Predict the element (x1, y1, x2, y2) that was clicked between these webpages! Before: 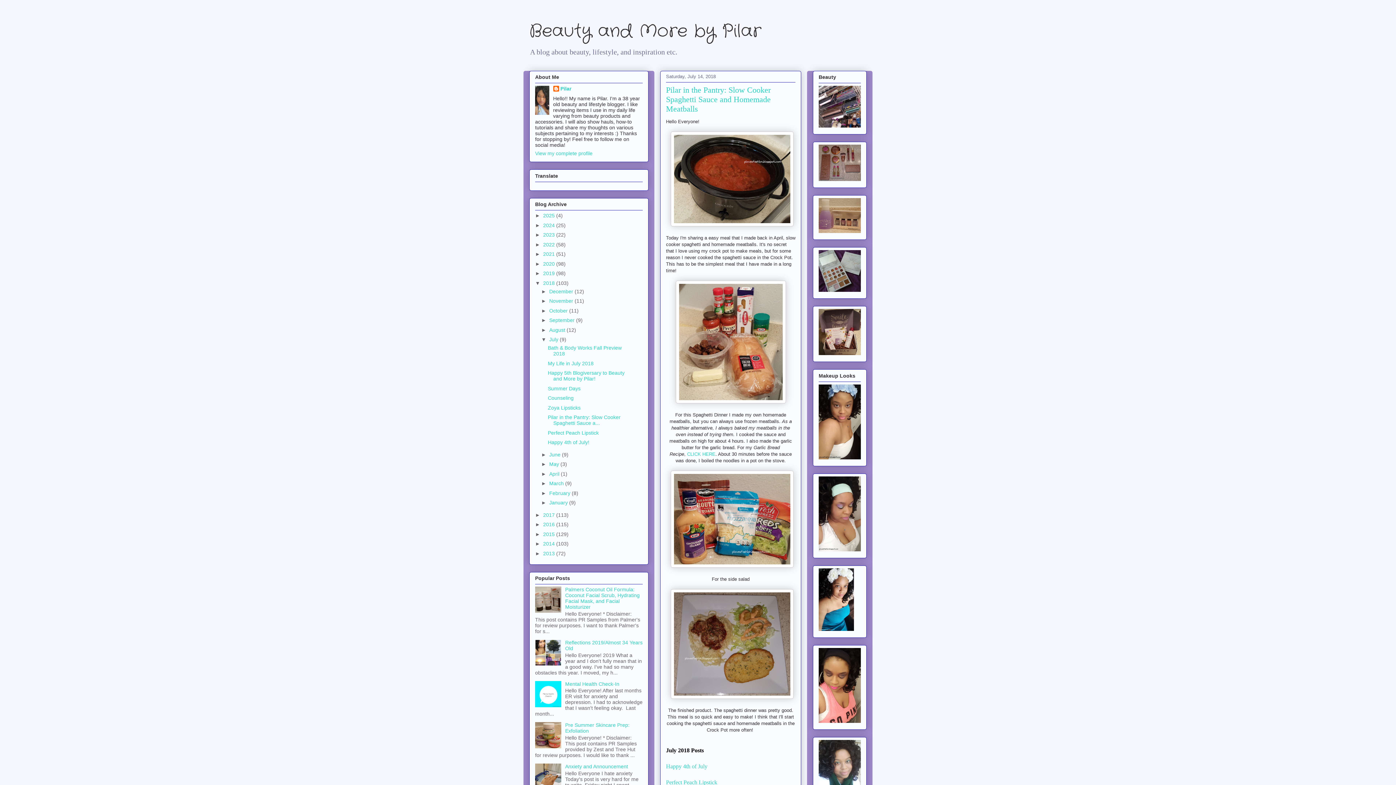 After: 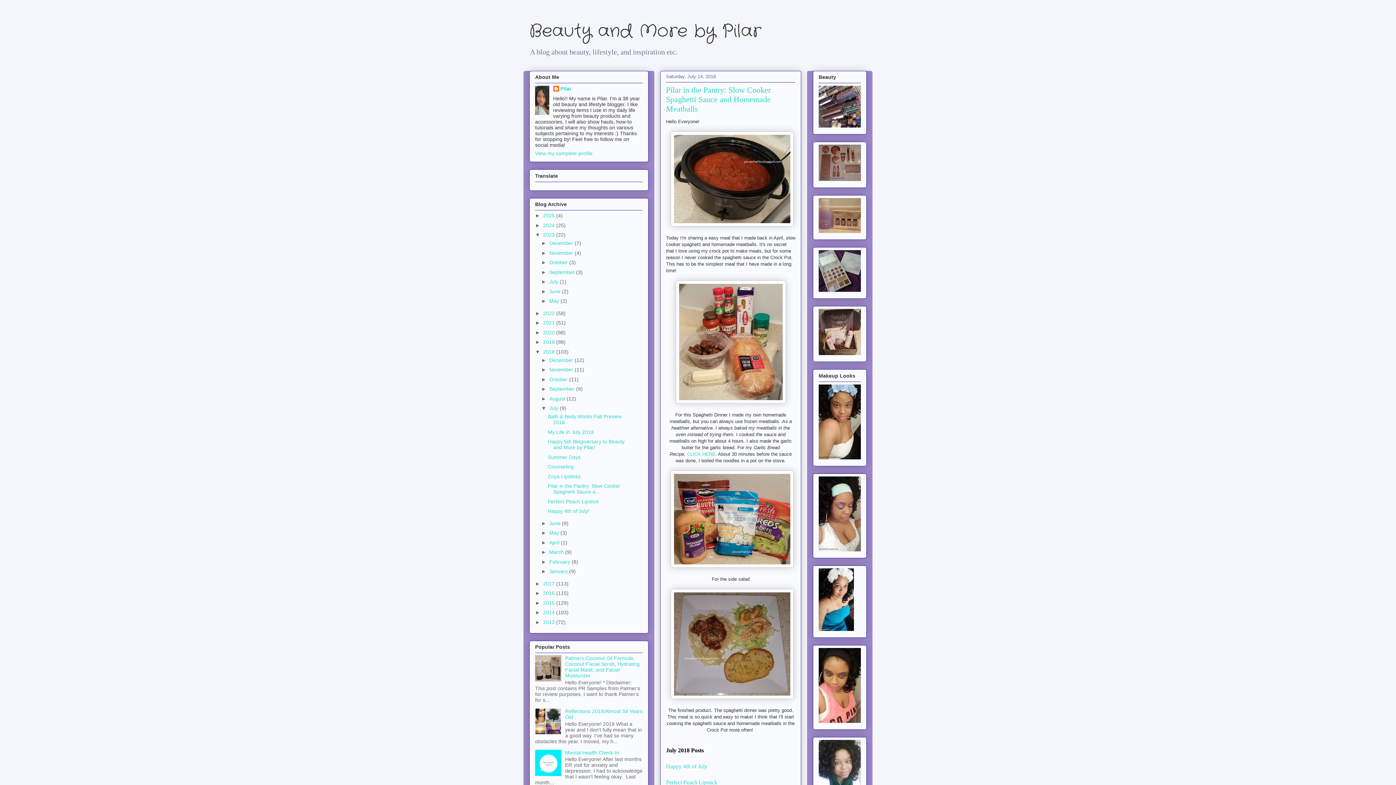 Action: bbox: (535, 232, 543, 237) label: ►  